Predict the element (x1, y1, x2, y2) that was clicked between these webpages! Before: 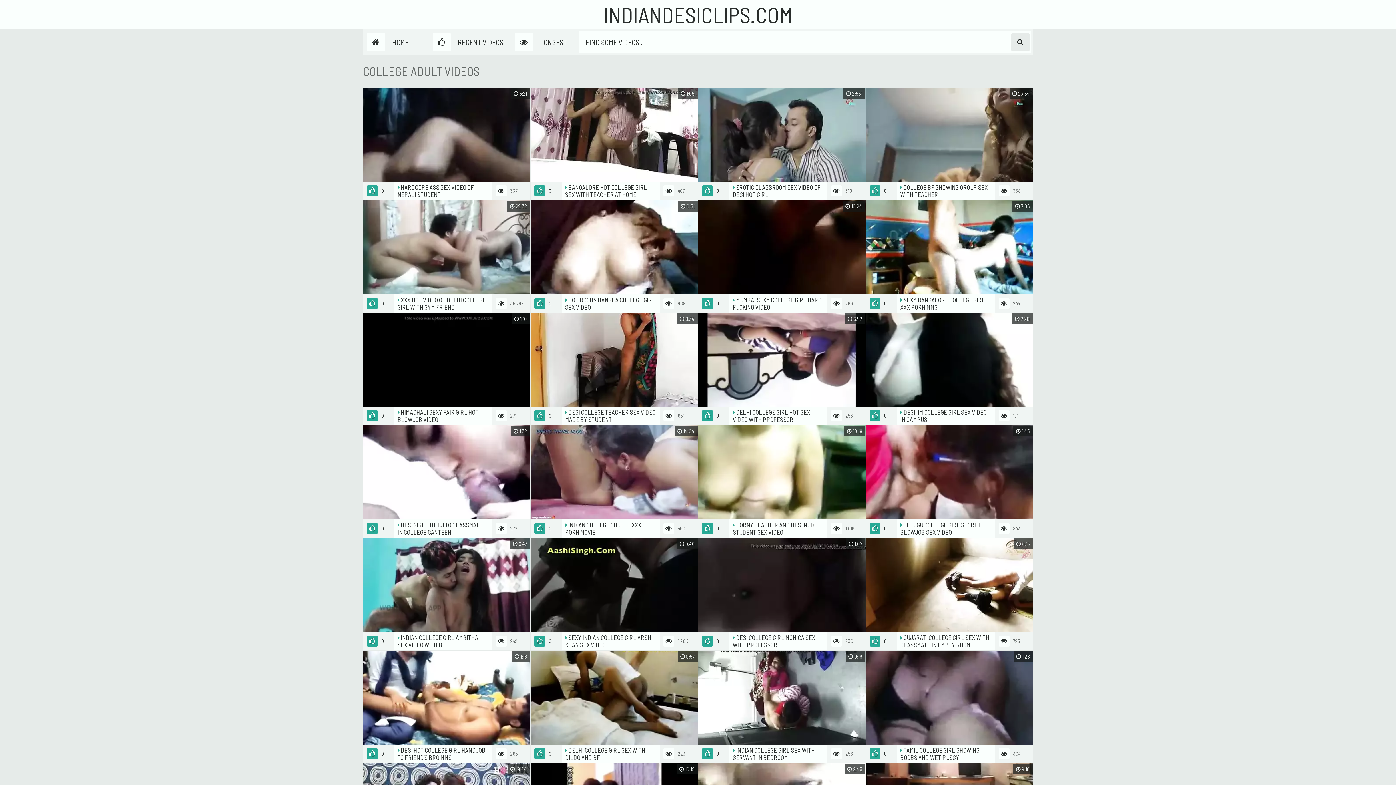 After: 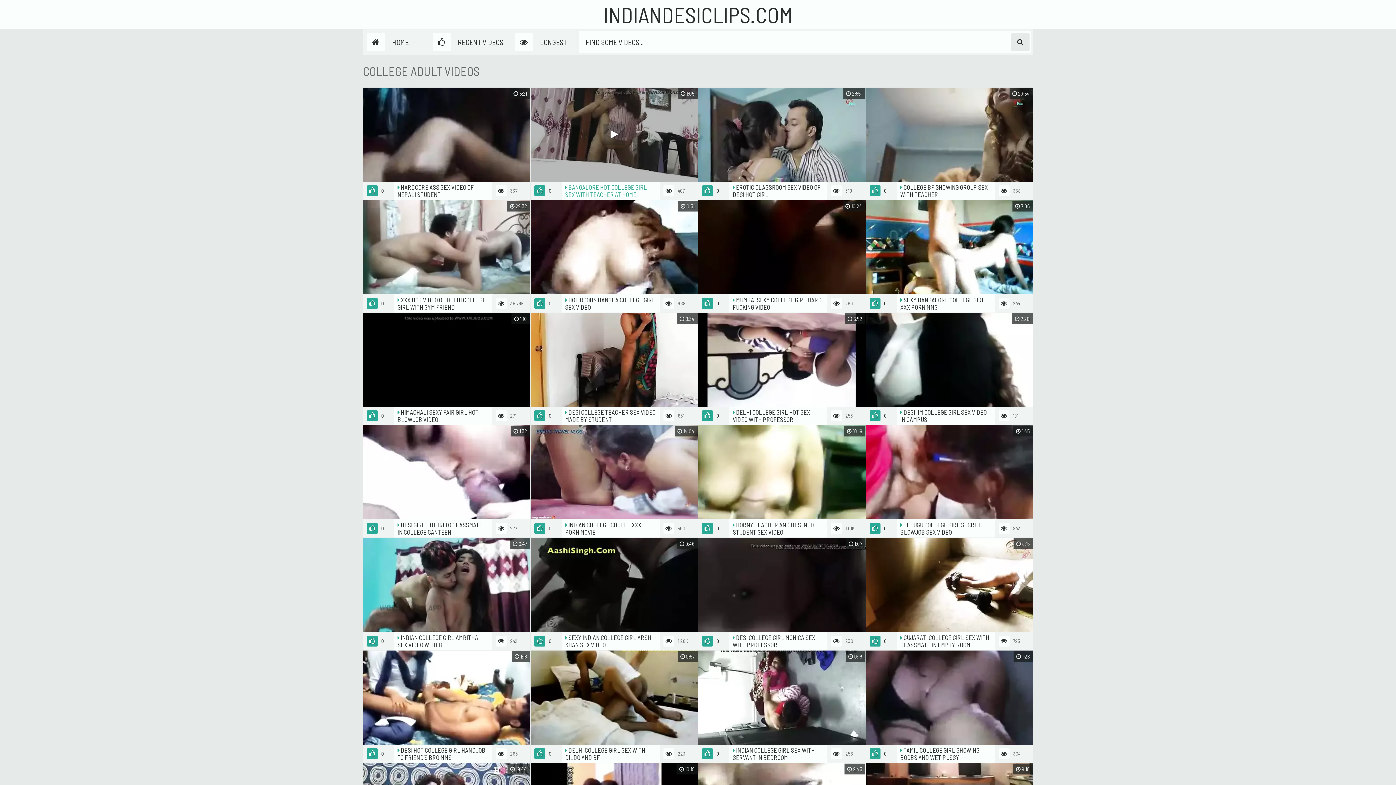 Action: label:  1:05
0
407
 BANGALORE HOT COLLEGE GIRL SEX WITH TEACHER AT HOME bbox: (530, 87, 698, 199)